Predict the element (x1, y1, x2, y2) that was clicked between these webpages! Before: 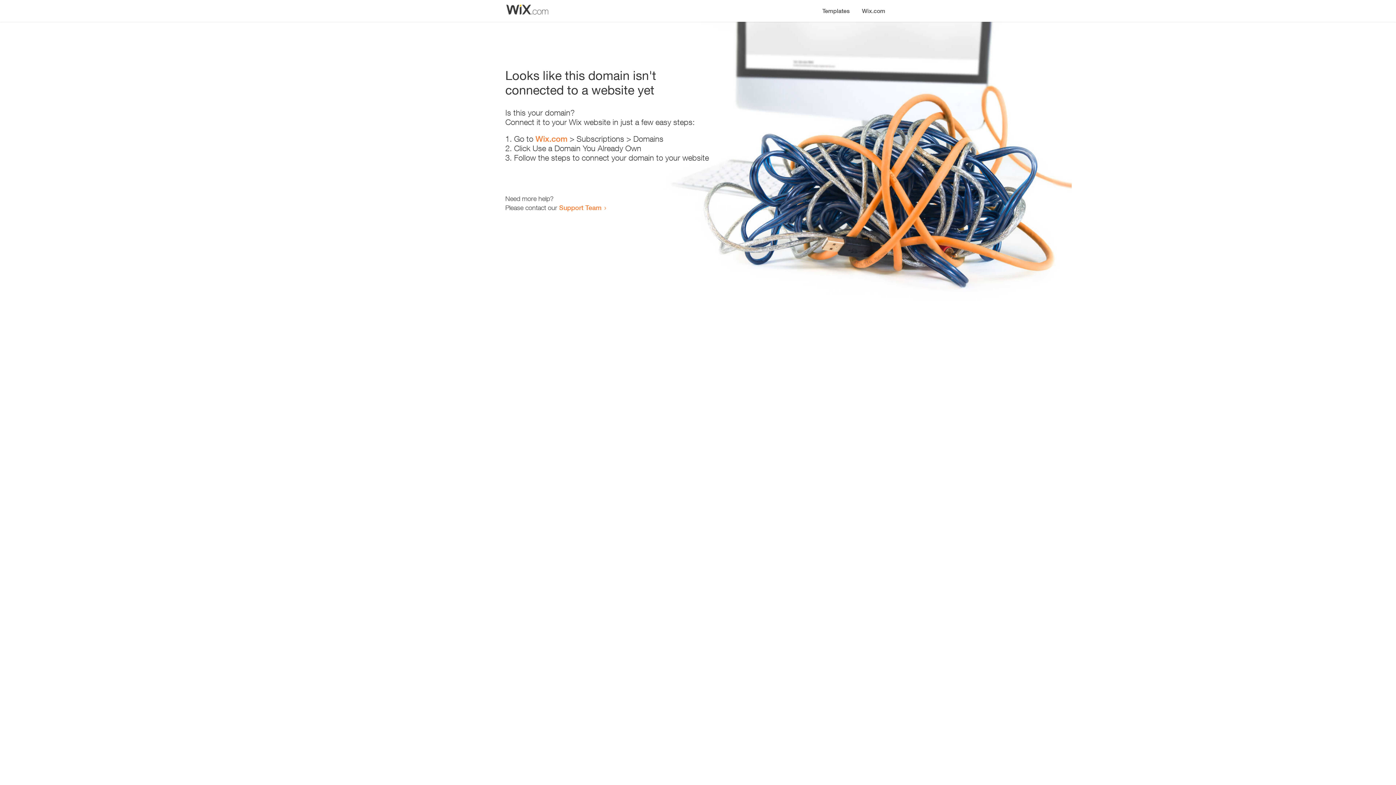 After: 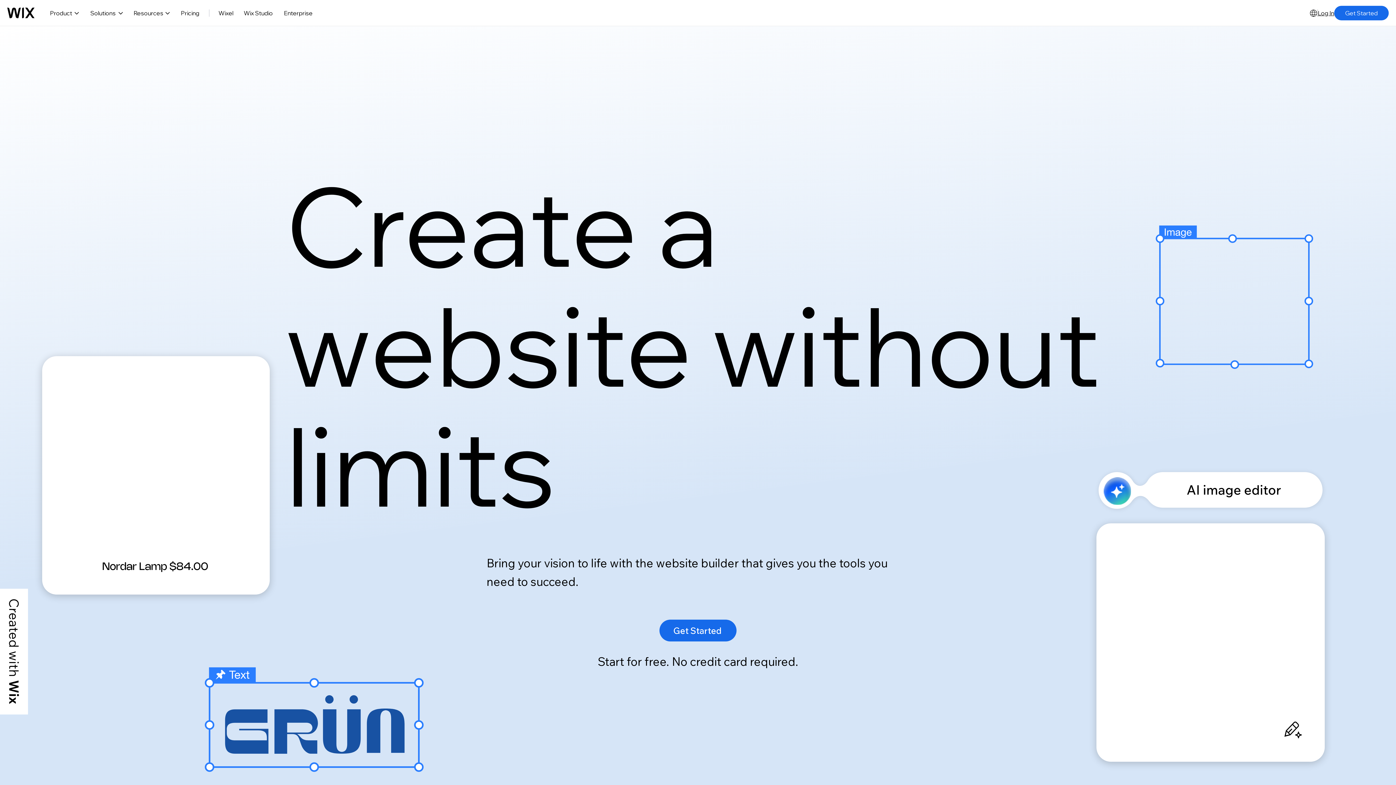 Action: bbox: (535, 134, 567, 143) label: Wix.com